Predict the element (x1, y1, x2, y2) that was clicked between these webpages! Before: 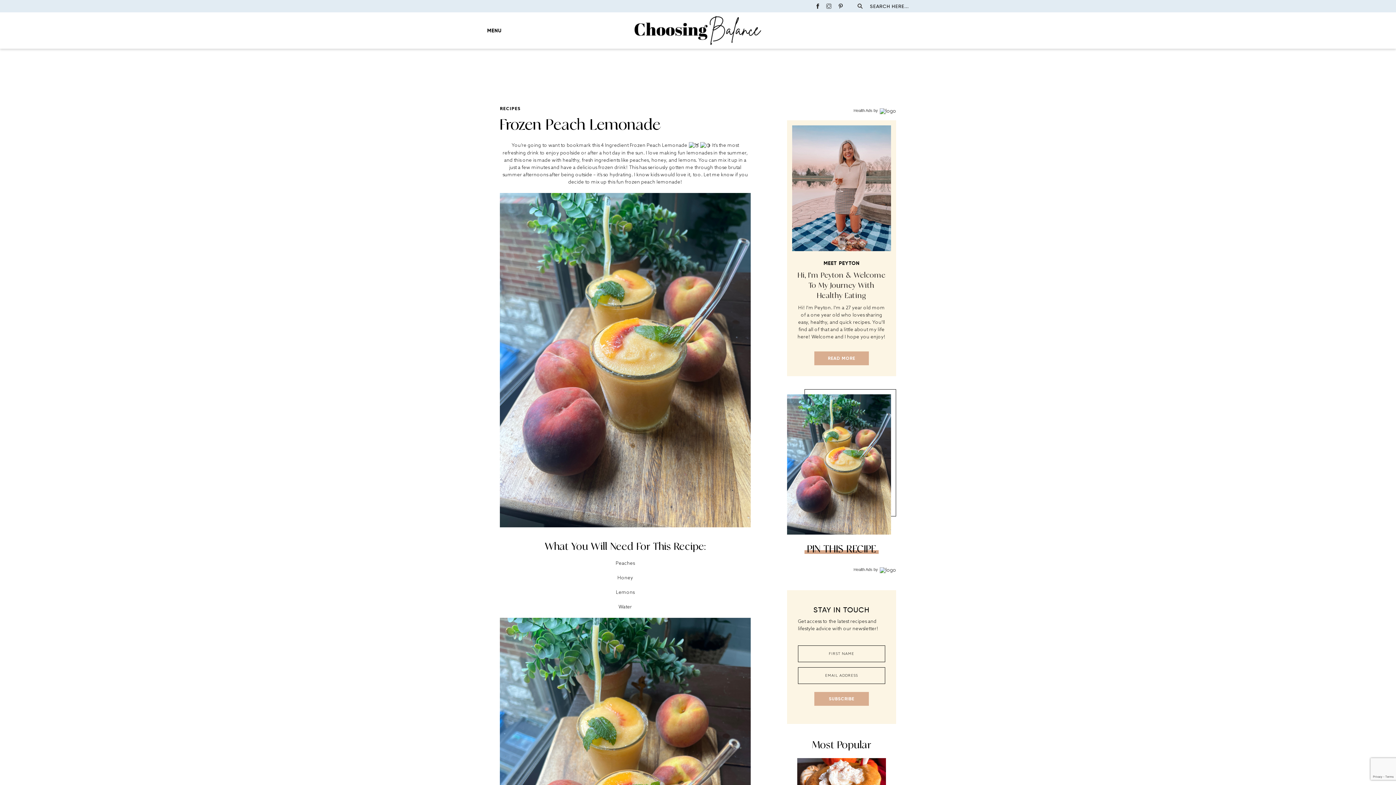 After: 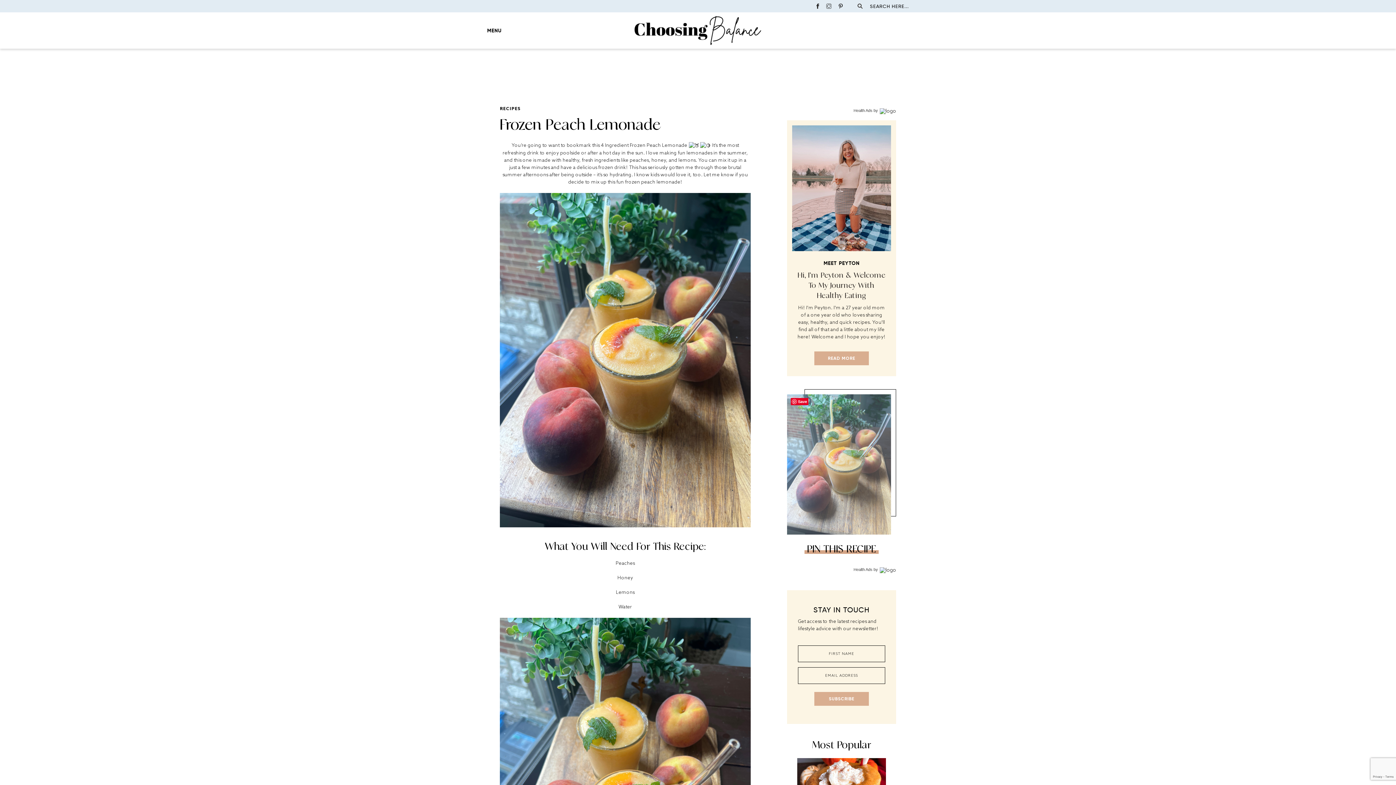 Action: label: PIN THIS RECIPE bbox: (787, 394, 896, 555)